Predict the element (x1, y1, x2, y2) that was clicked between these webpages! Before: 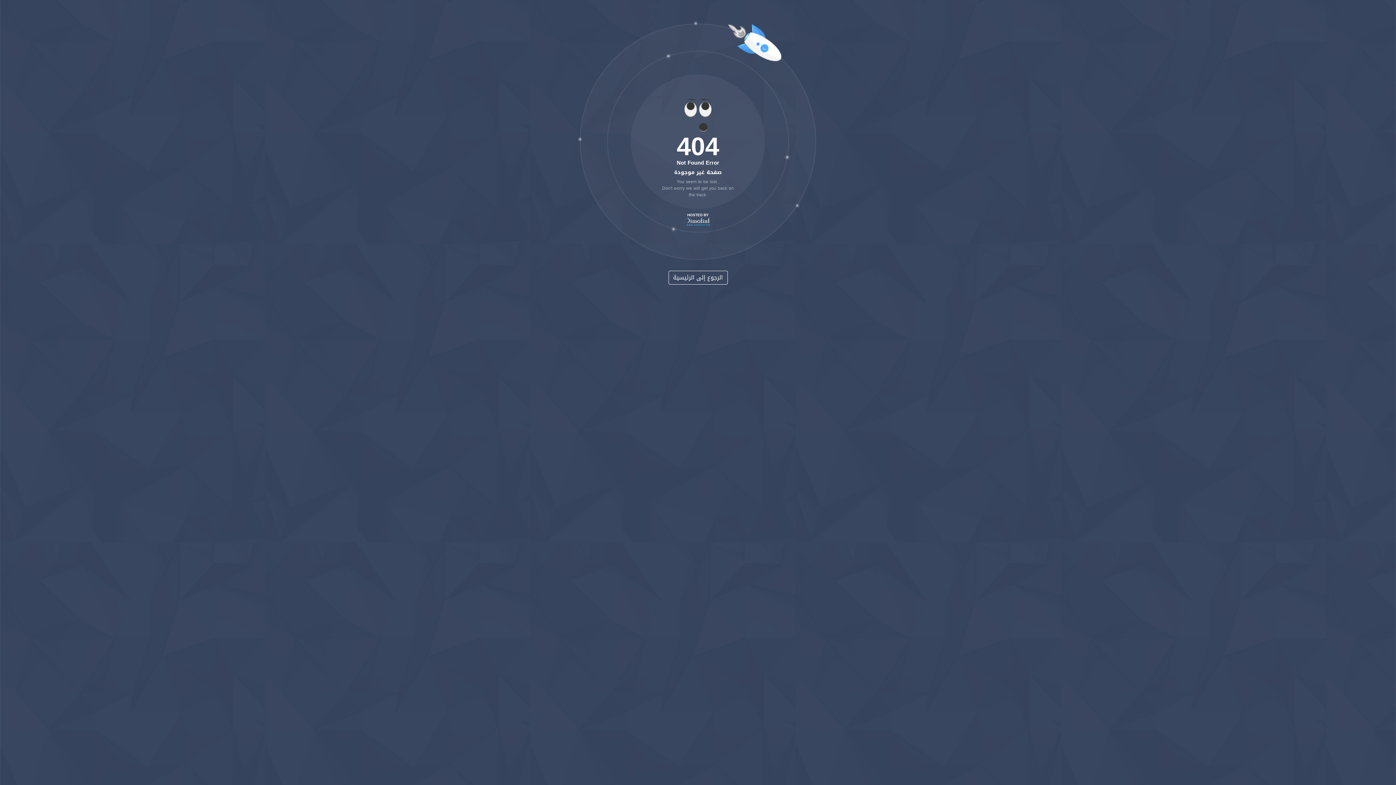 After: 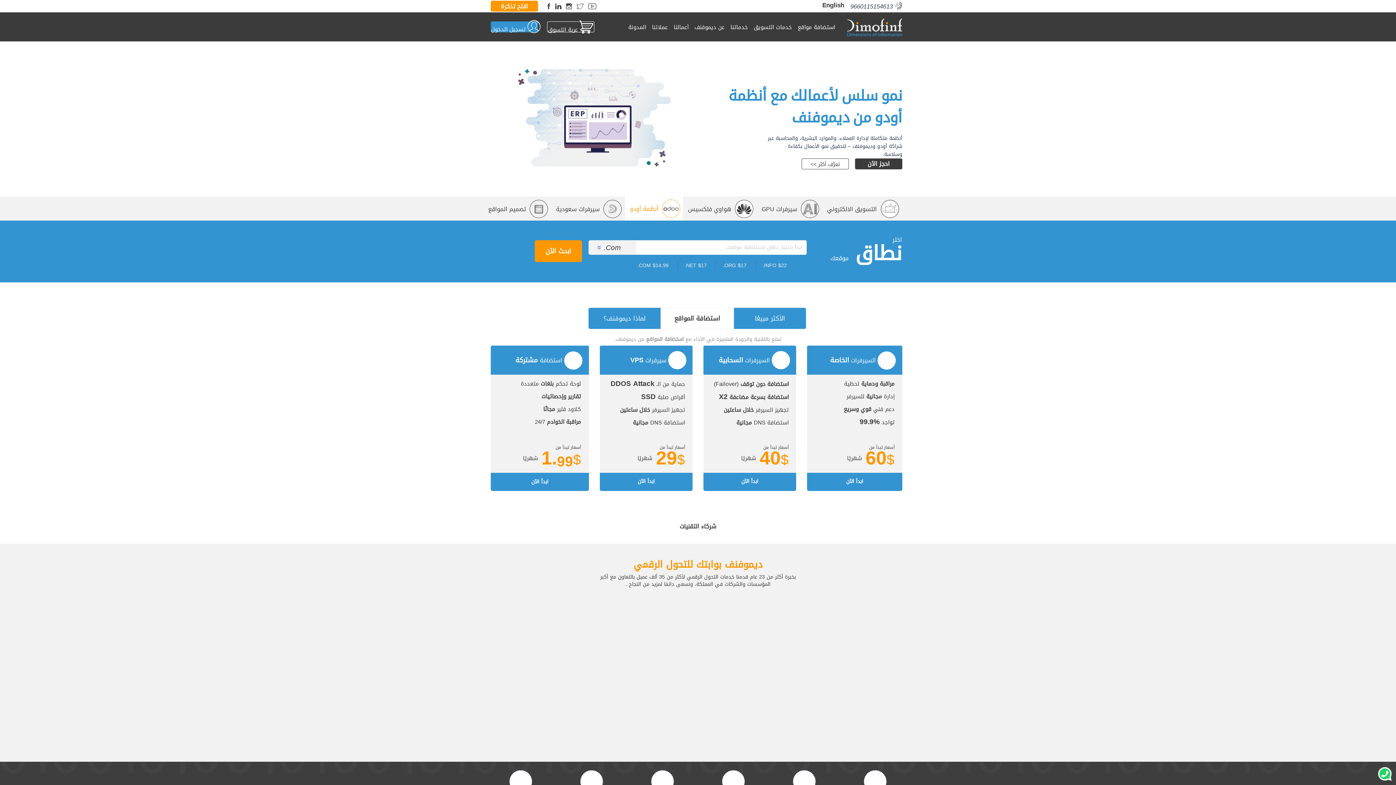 Action: bbox: (686, 216, 710, 228)